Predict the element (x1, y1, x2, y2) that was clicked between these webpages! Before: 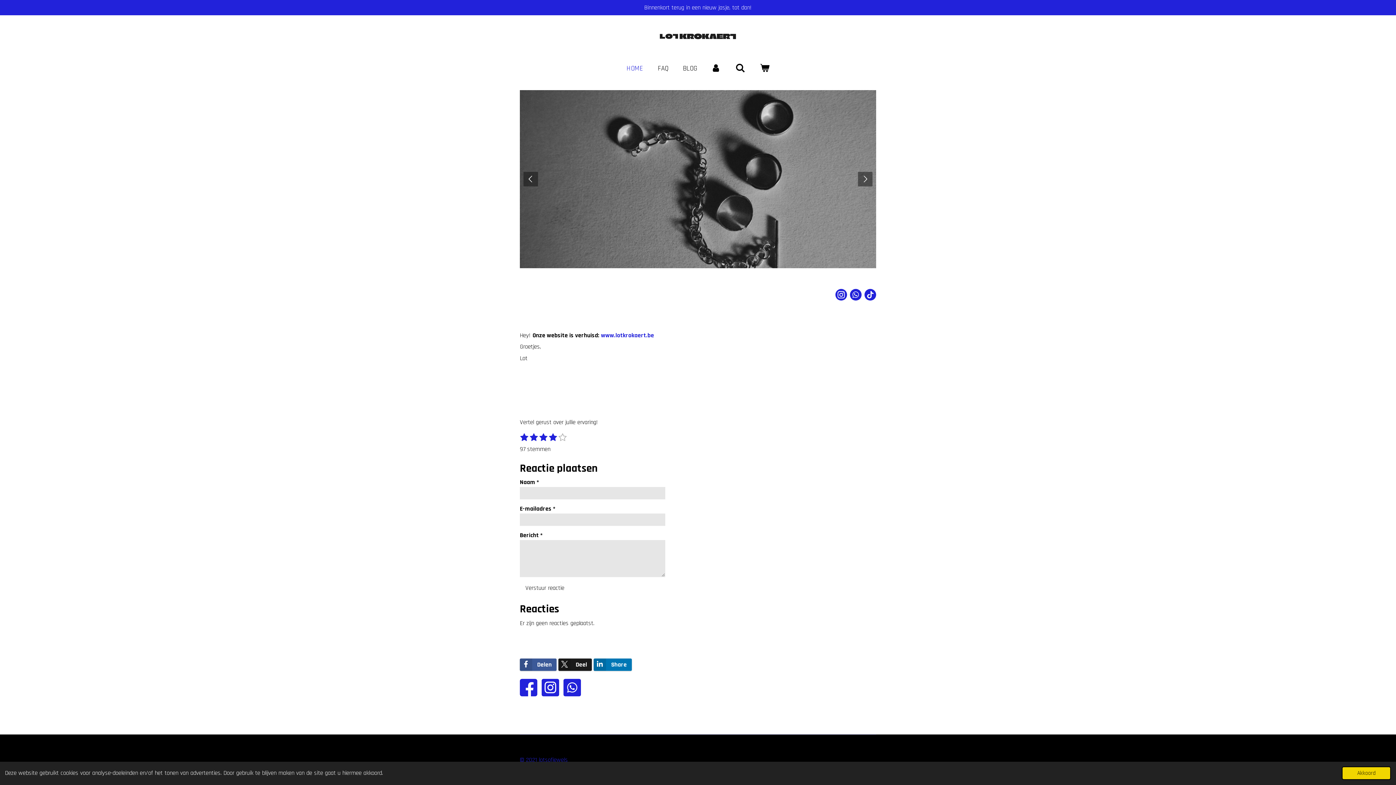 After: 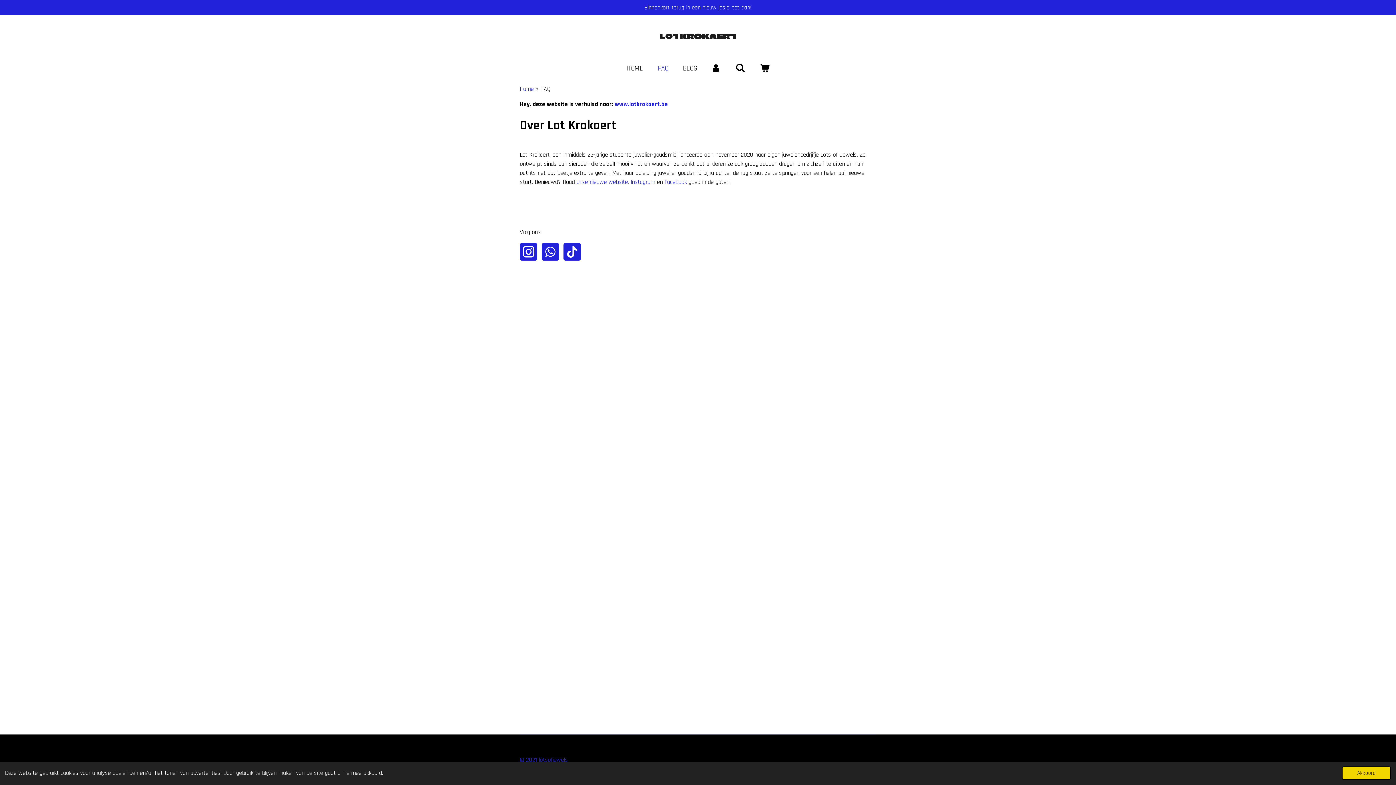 Action: bbox: (652, 61, 674, 75) label: FAQ